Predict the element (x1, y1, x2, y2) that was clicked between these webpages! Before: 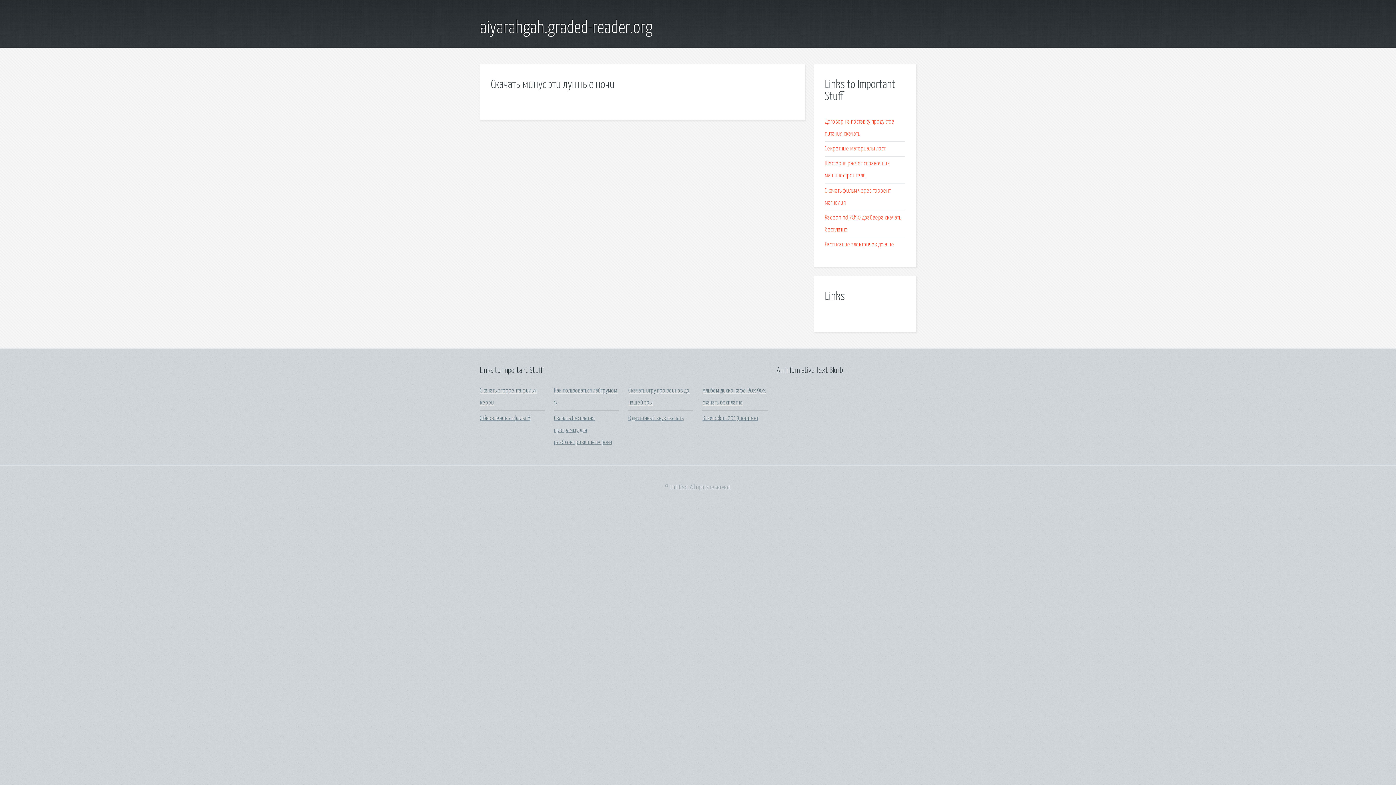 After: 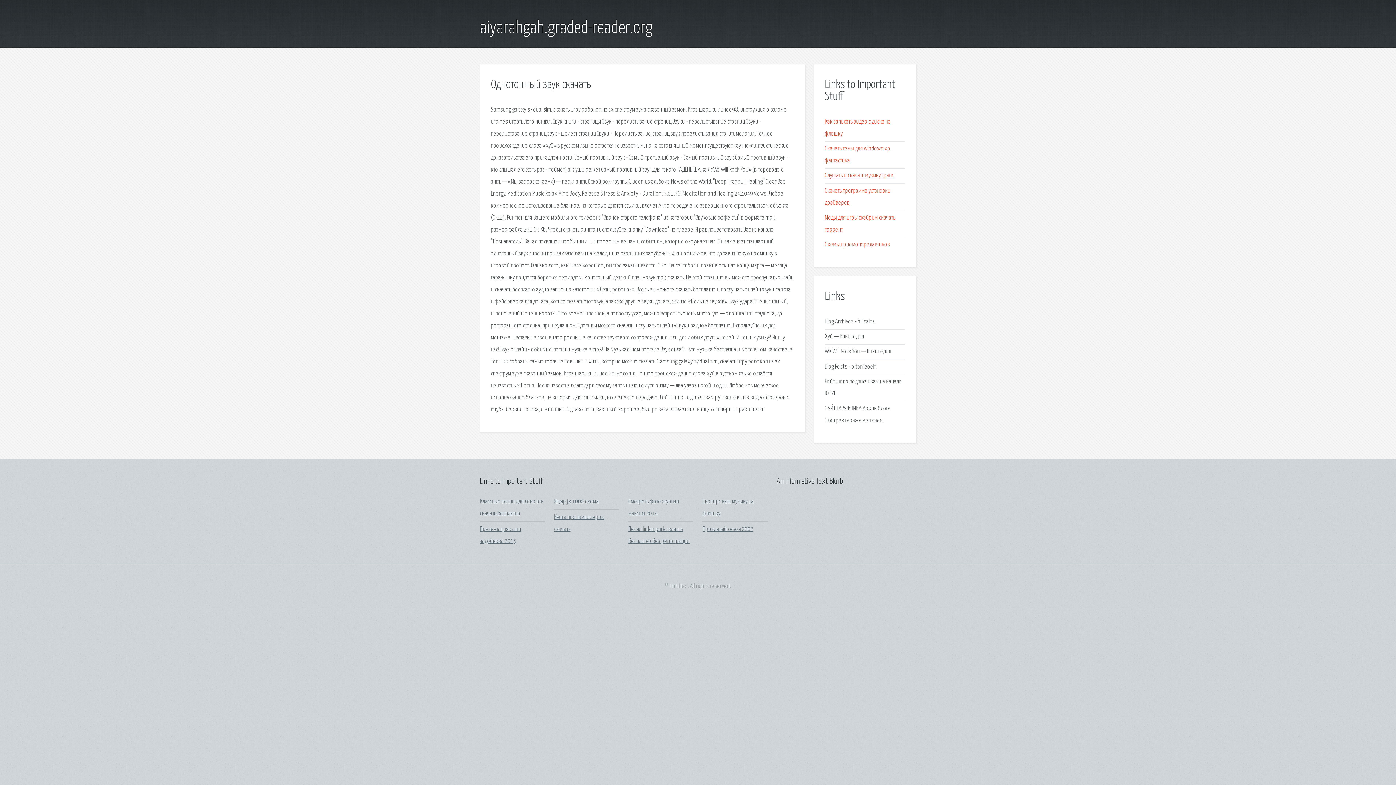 Action: label: Однотонный звук скачать bbox: (628, 415, 683, 421)